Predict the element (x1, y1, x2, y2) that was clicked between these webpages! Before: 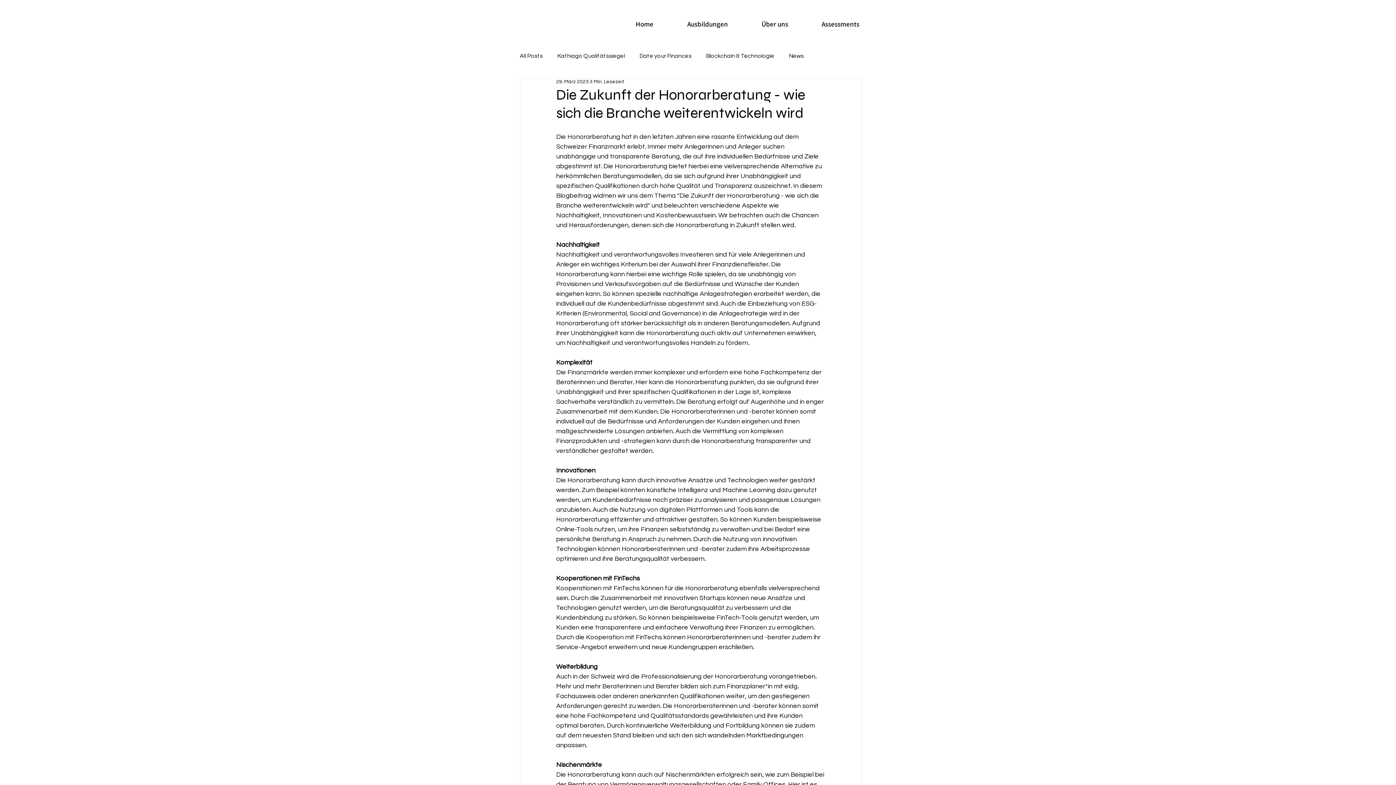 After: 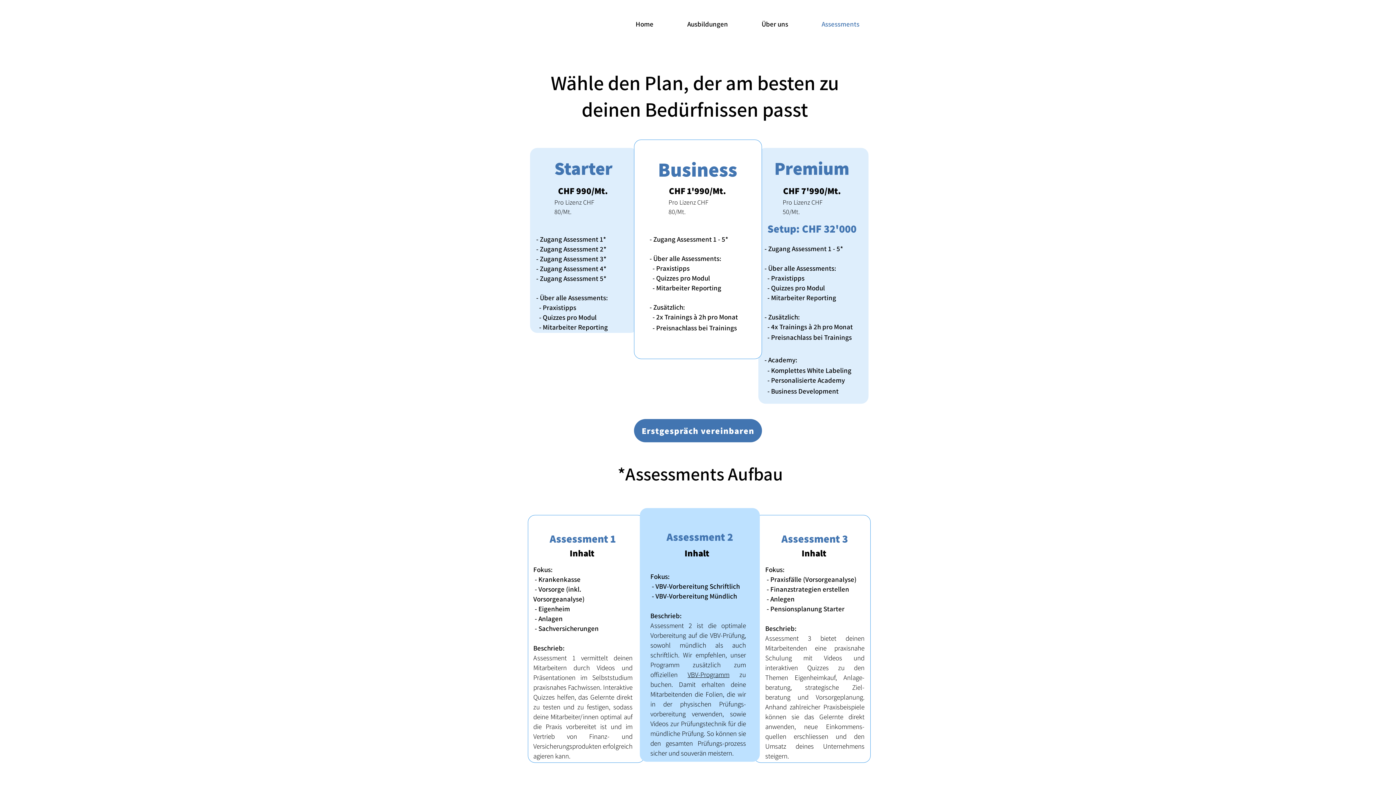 Action: bbox: (805, 14, 876, 33) label: Assessments